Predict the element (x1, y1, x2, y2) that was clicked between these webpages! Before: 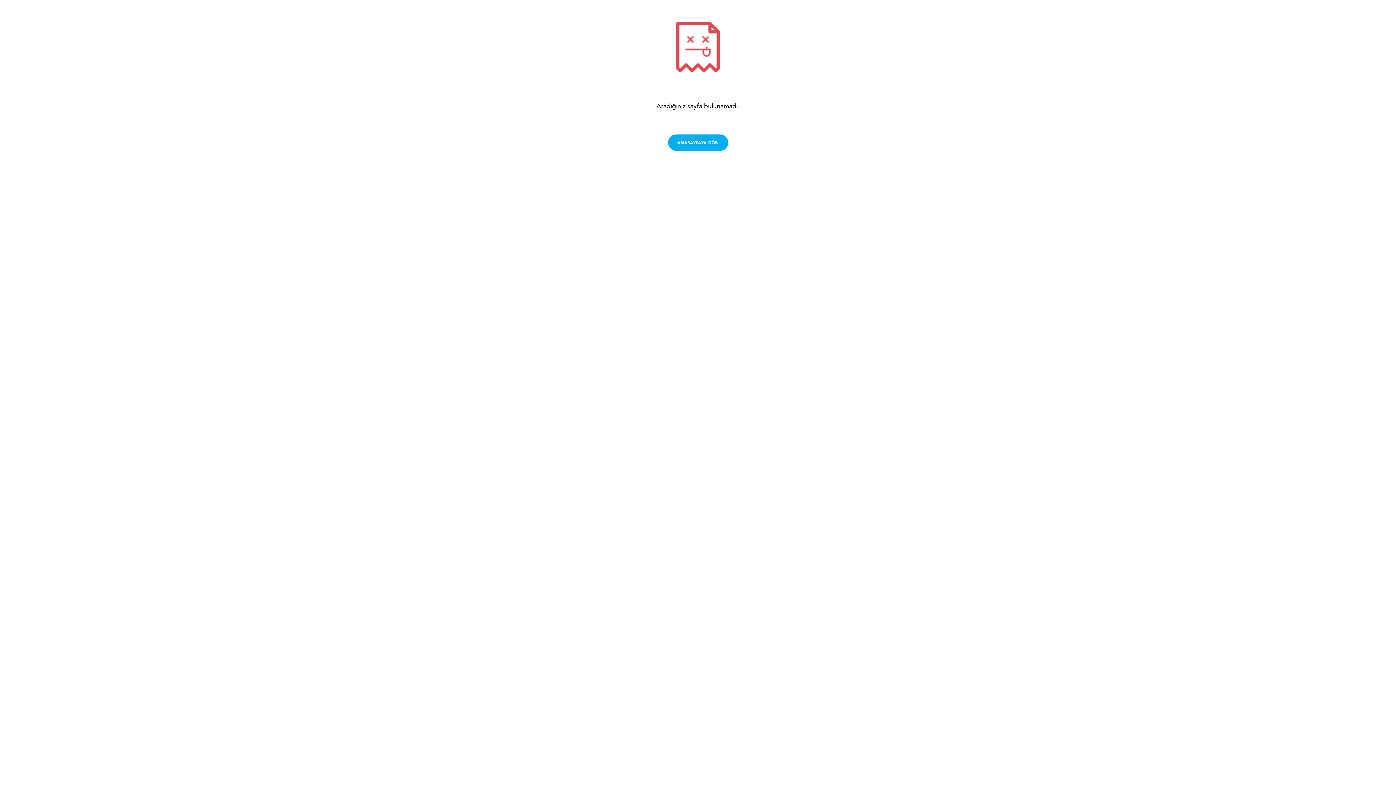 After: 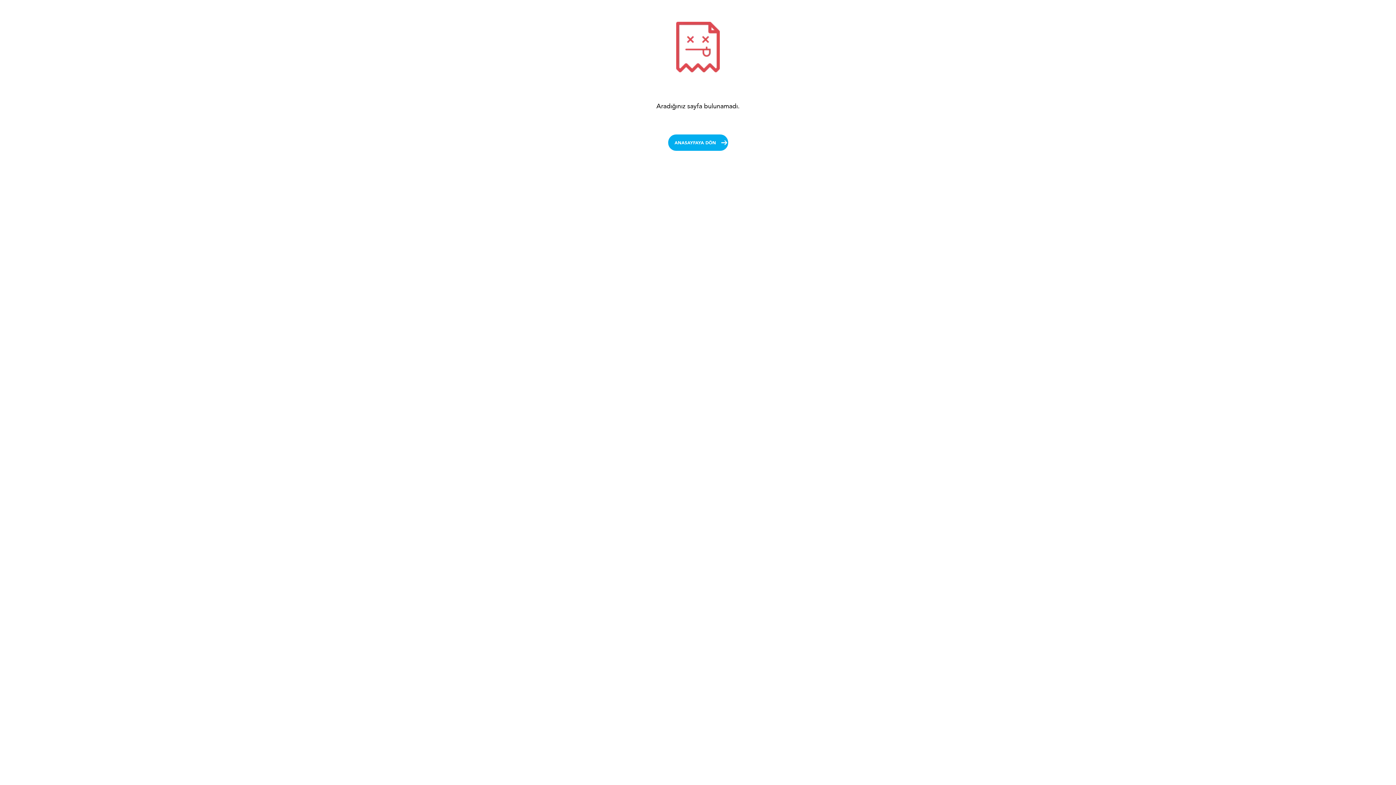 Action: bbox: (668, 129, 728, 138) label: ANASAYFAYA DÖN